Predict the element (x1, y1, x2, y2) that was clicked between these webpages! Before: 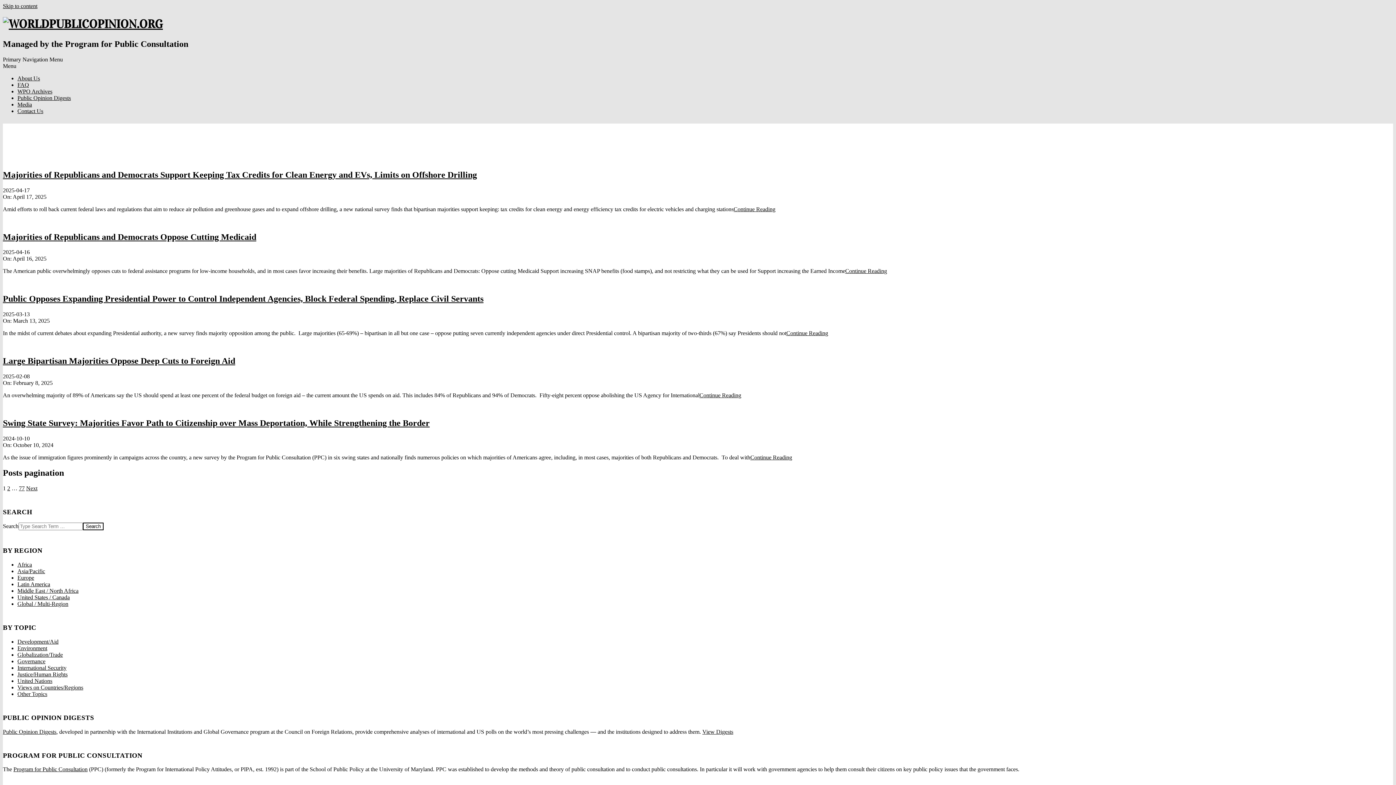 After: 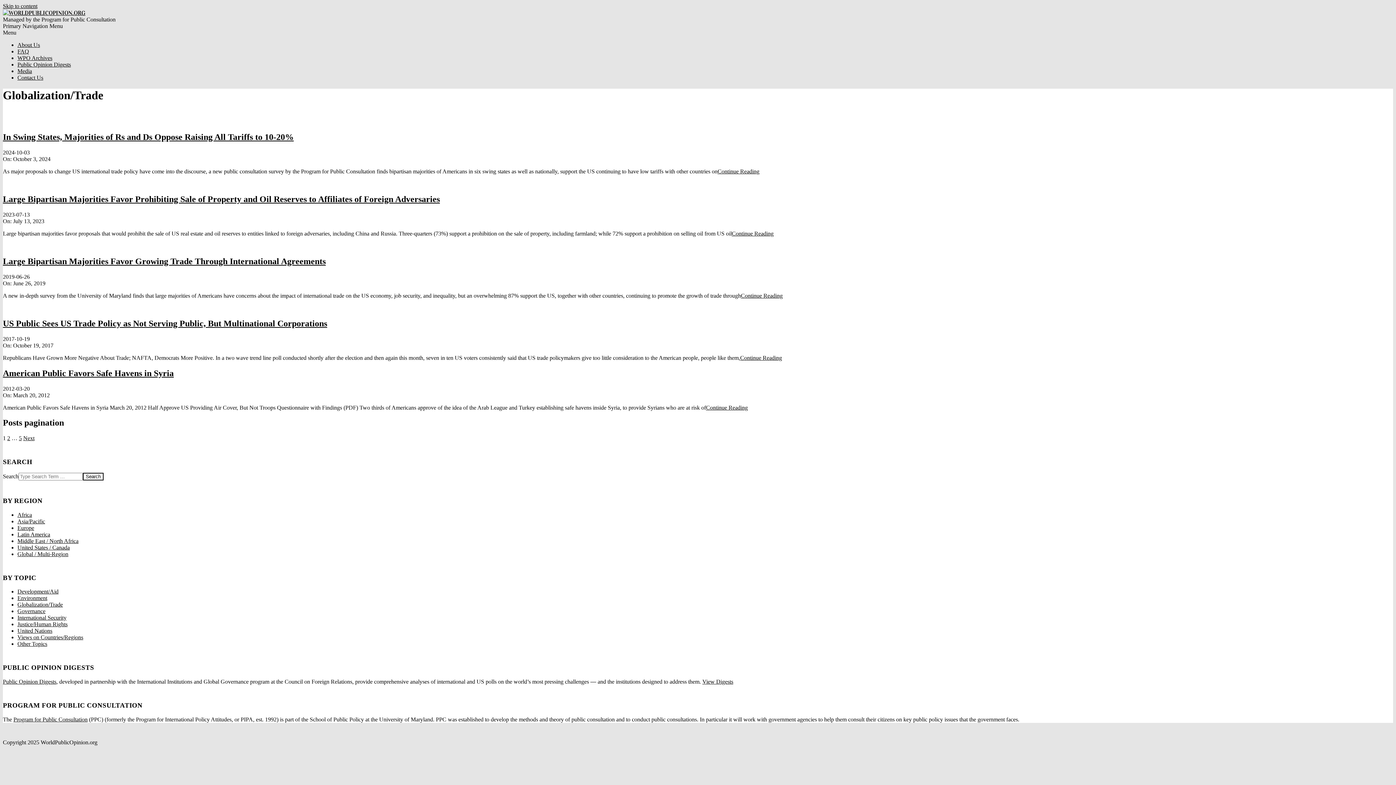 Action: label: Globalization/Trade bbox: (17, 651, 62, 658)